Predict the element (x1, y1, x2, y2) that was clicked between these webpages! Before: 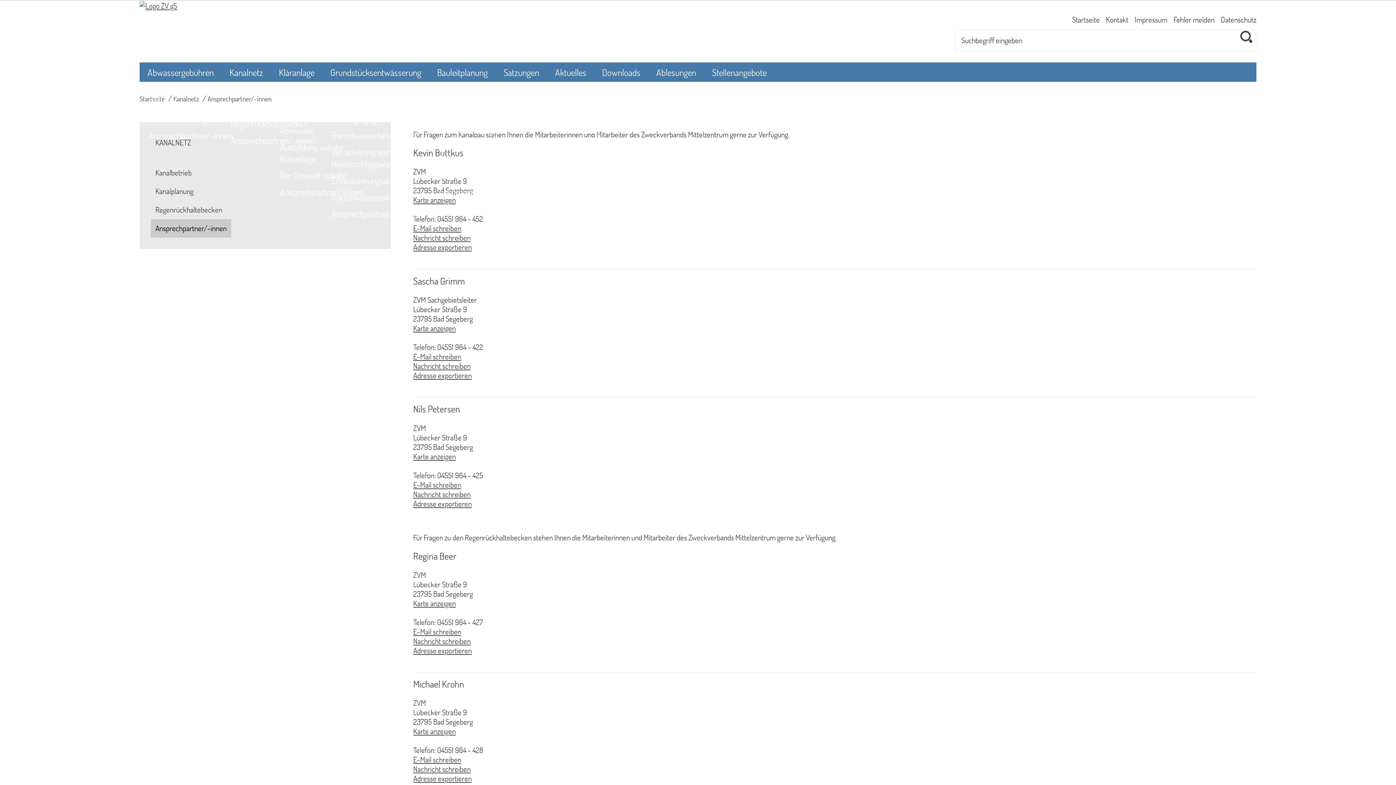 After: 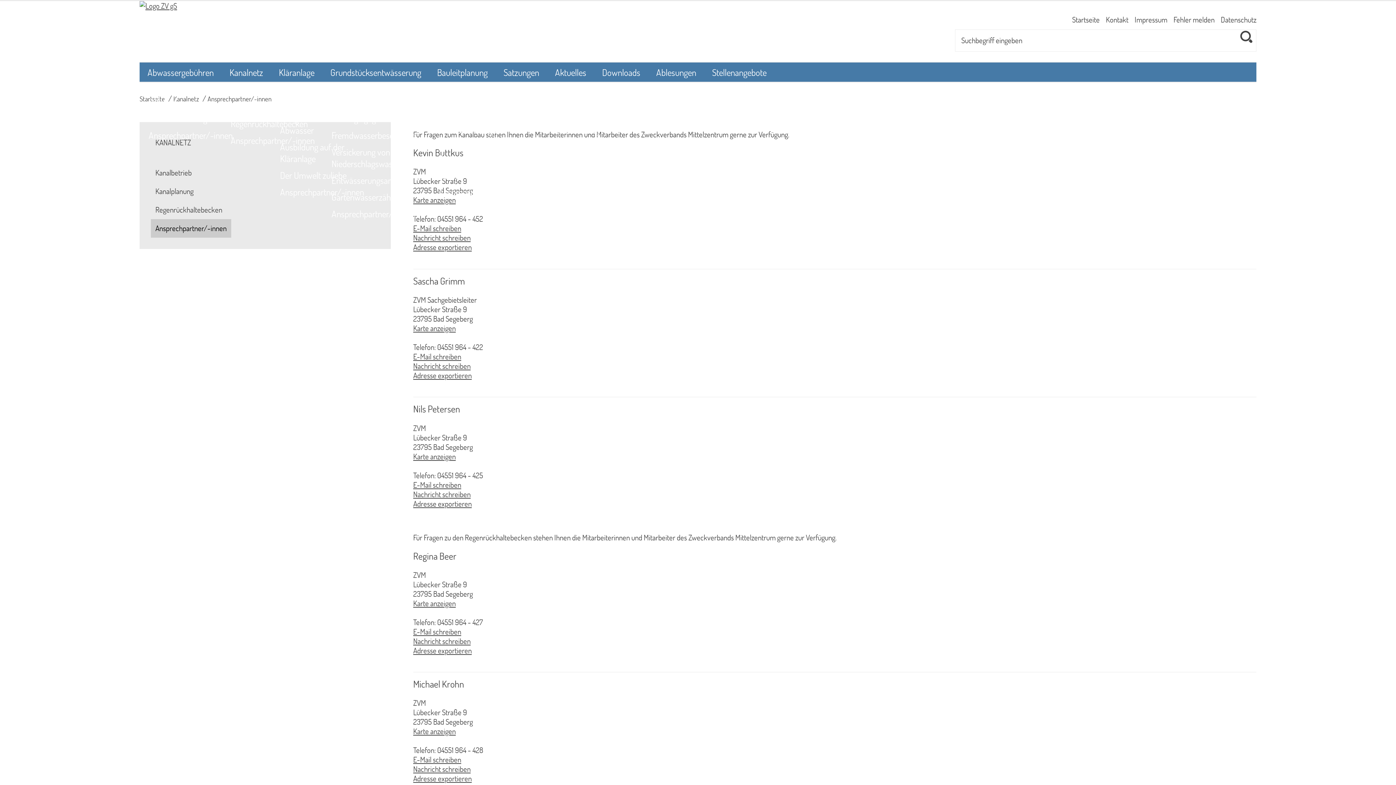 Action: bbox: (150, 219, 231, 237) label: Ansprechpartner/-innen